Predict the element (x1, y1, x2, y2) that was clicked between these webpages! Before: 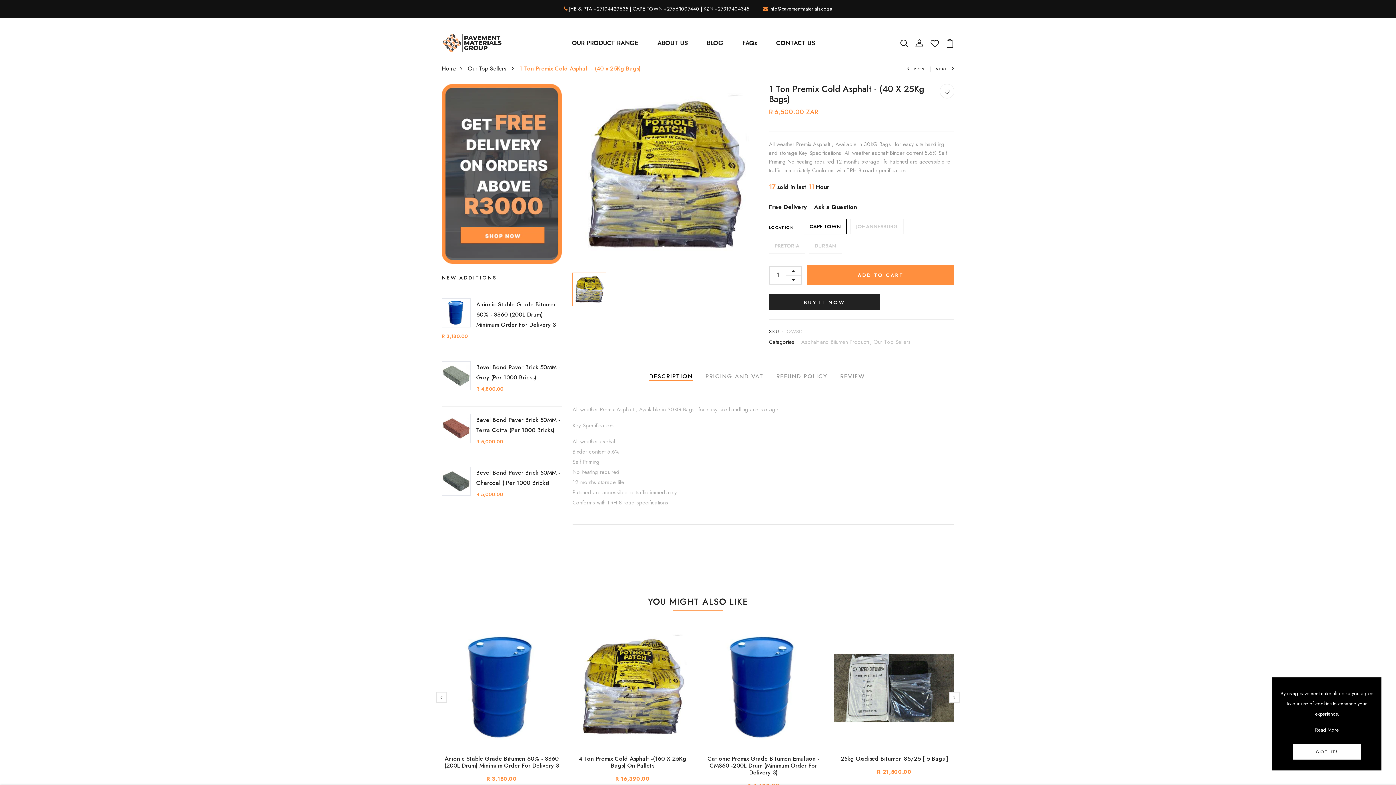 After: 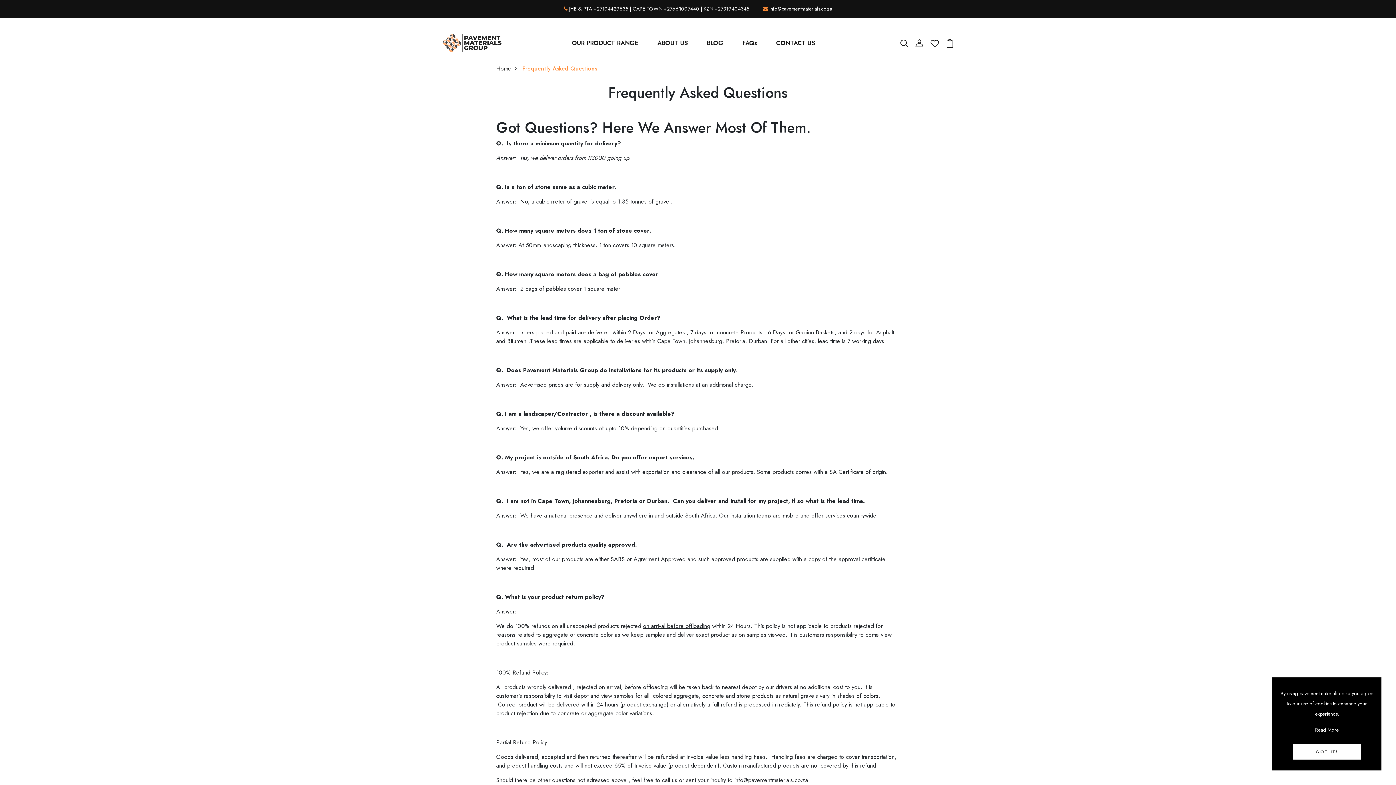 Action: label: Read More bbox: (1315, 725, 1339, 737)